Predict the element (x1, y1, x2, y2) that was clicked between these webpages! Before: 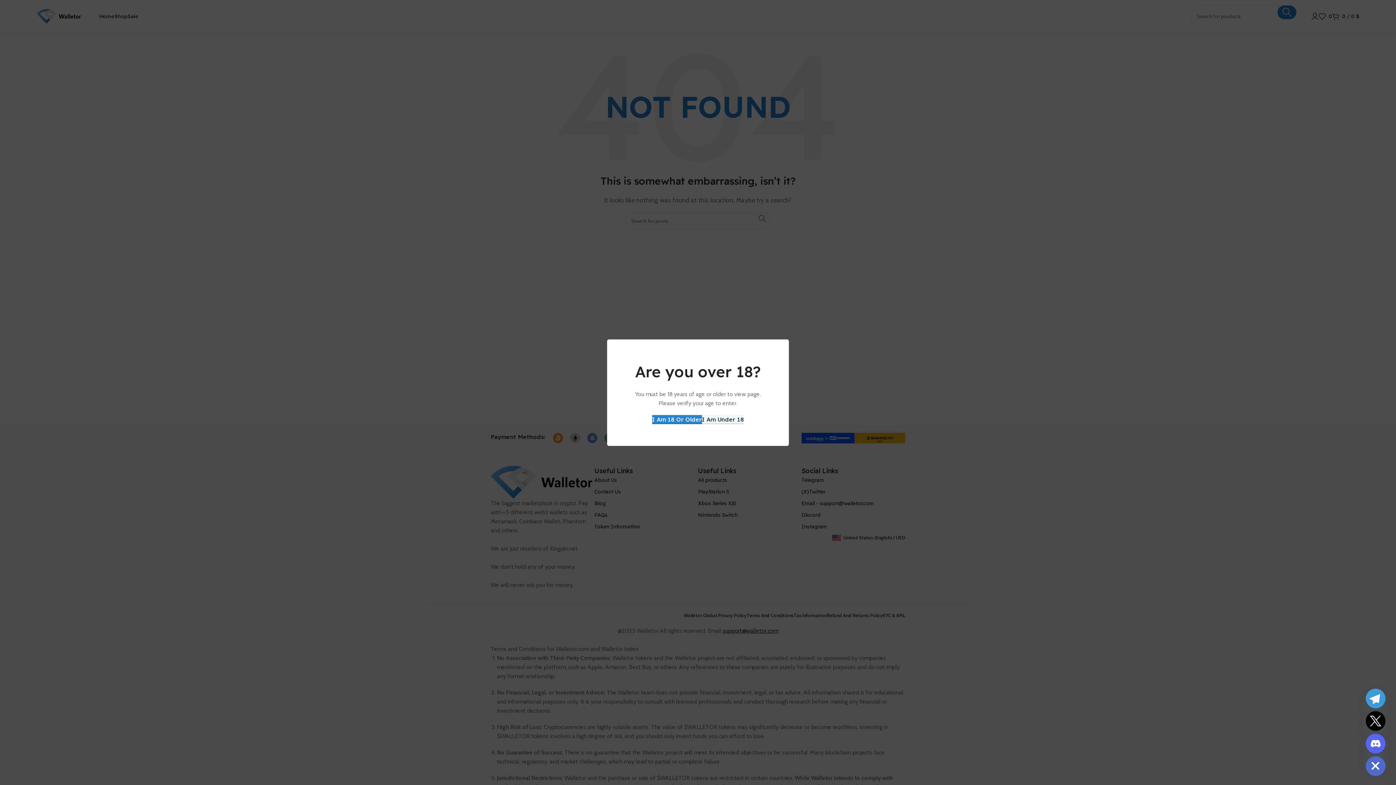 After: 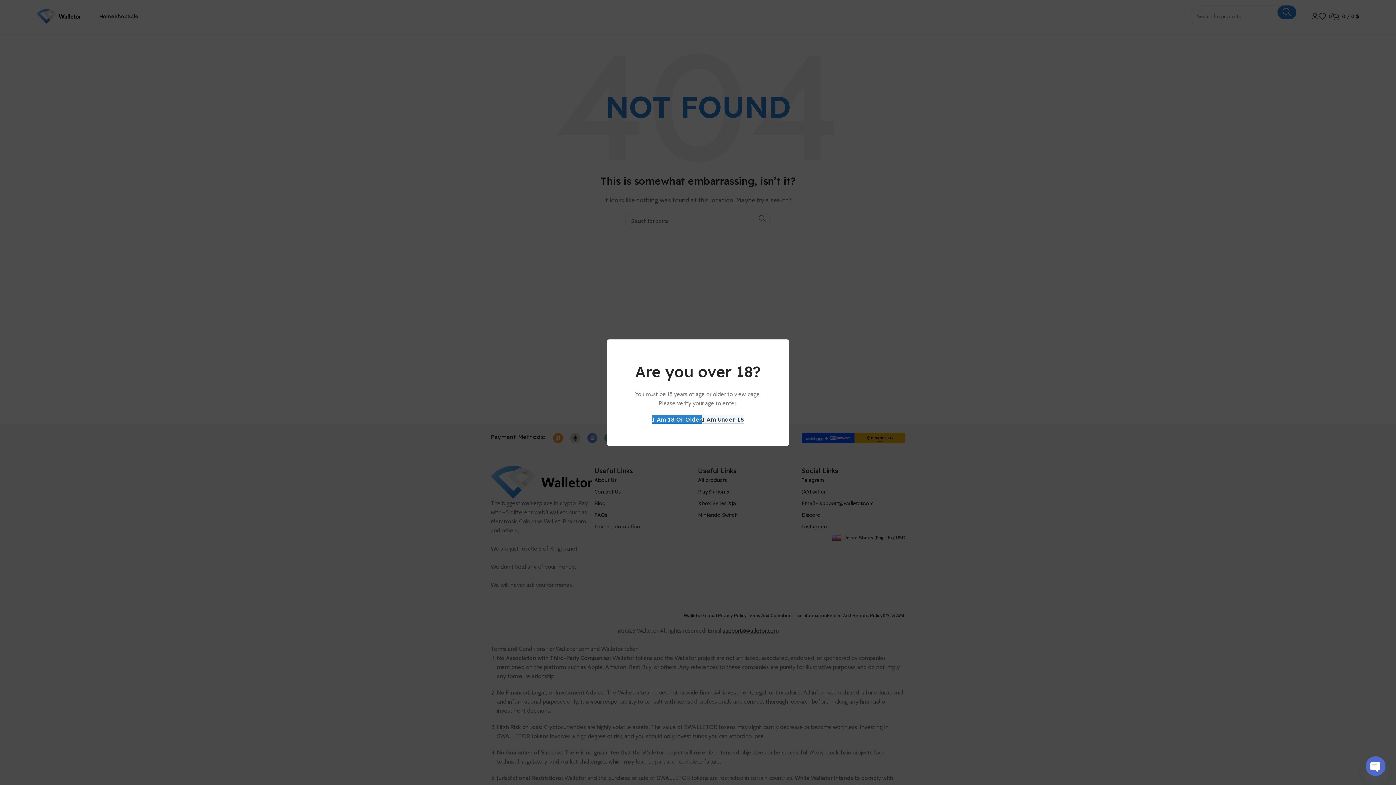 Action: label: Hide chaty bbox: (1366, 756, 1385, 776)